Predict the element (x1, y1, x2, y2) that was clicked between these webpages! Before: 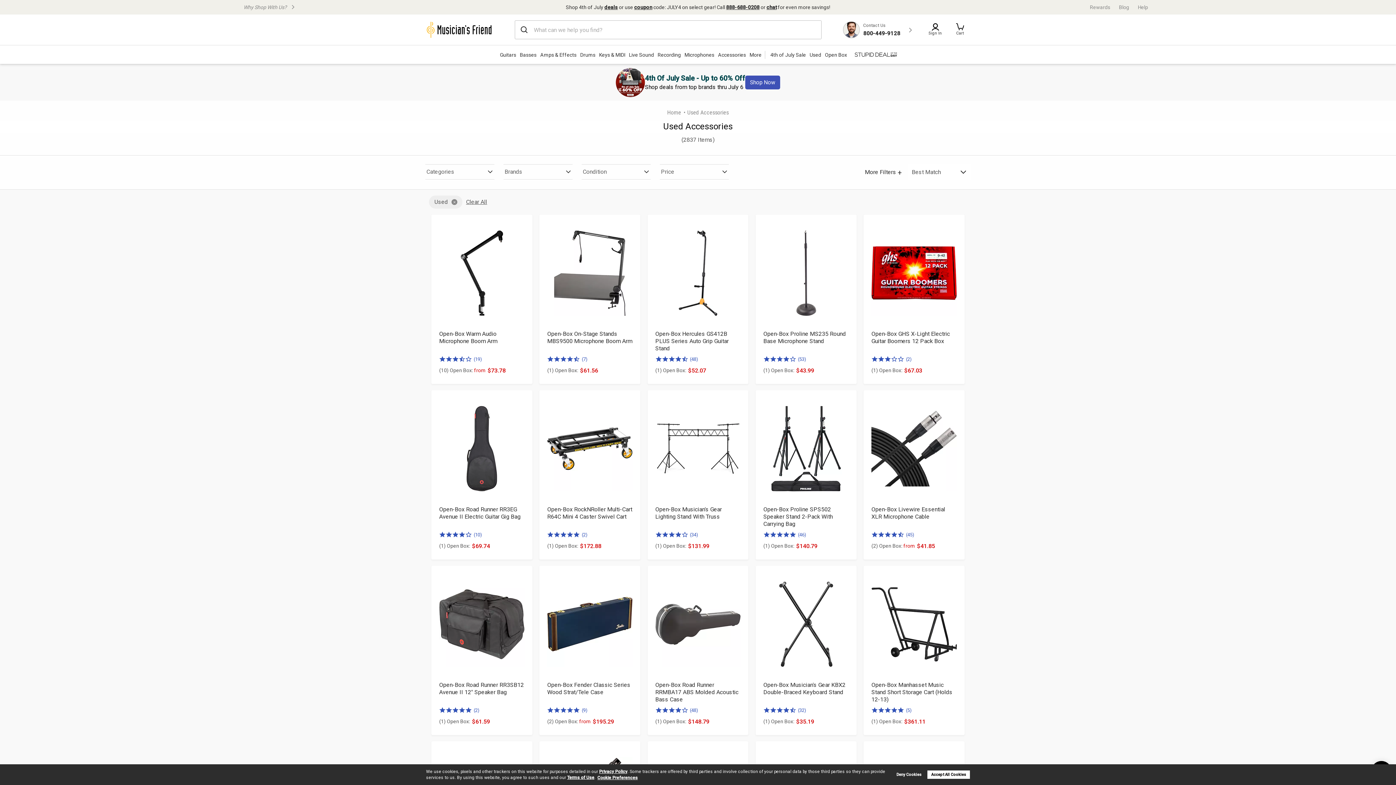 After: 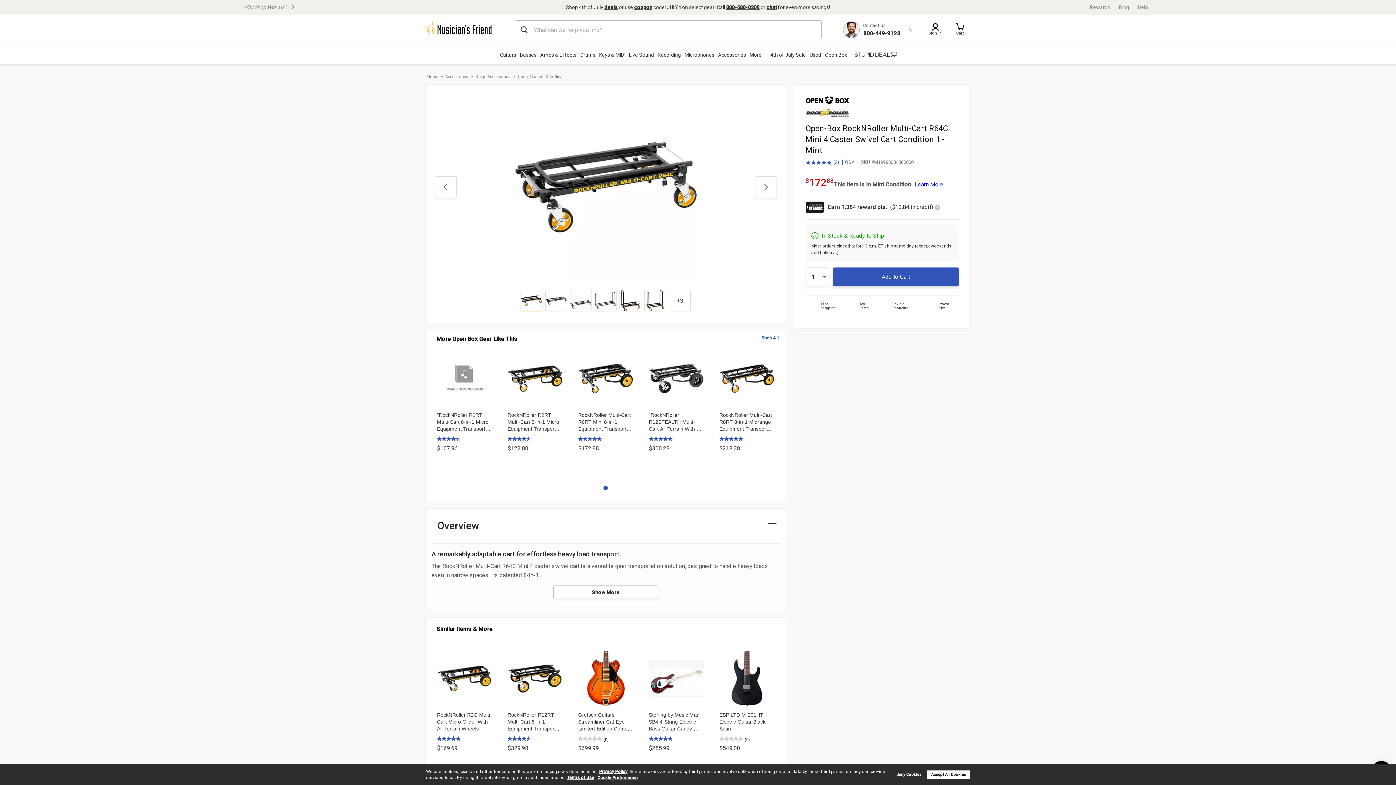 Action: bbox: (547, 542, 578, 550) label: (1) Open Box: